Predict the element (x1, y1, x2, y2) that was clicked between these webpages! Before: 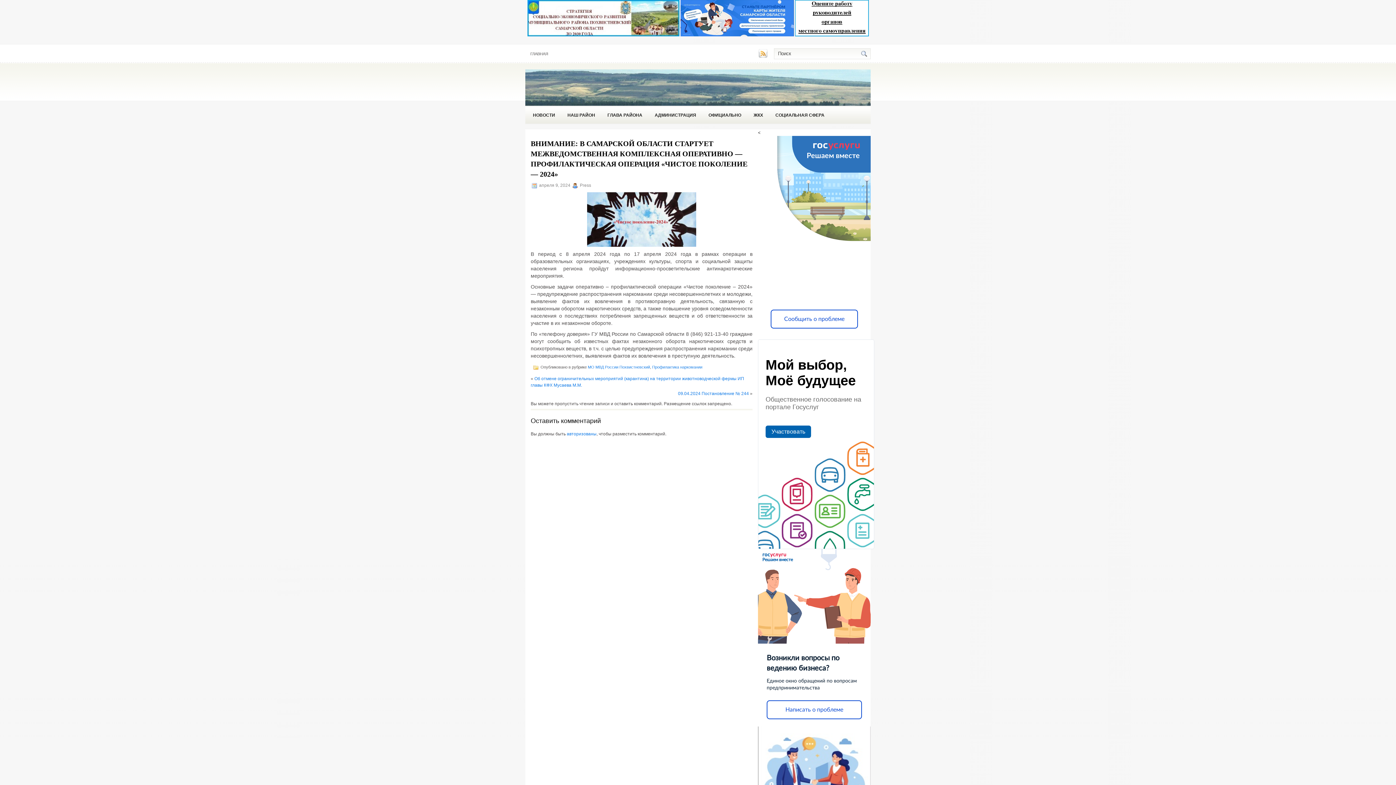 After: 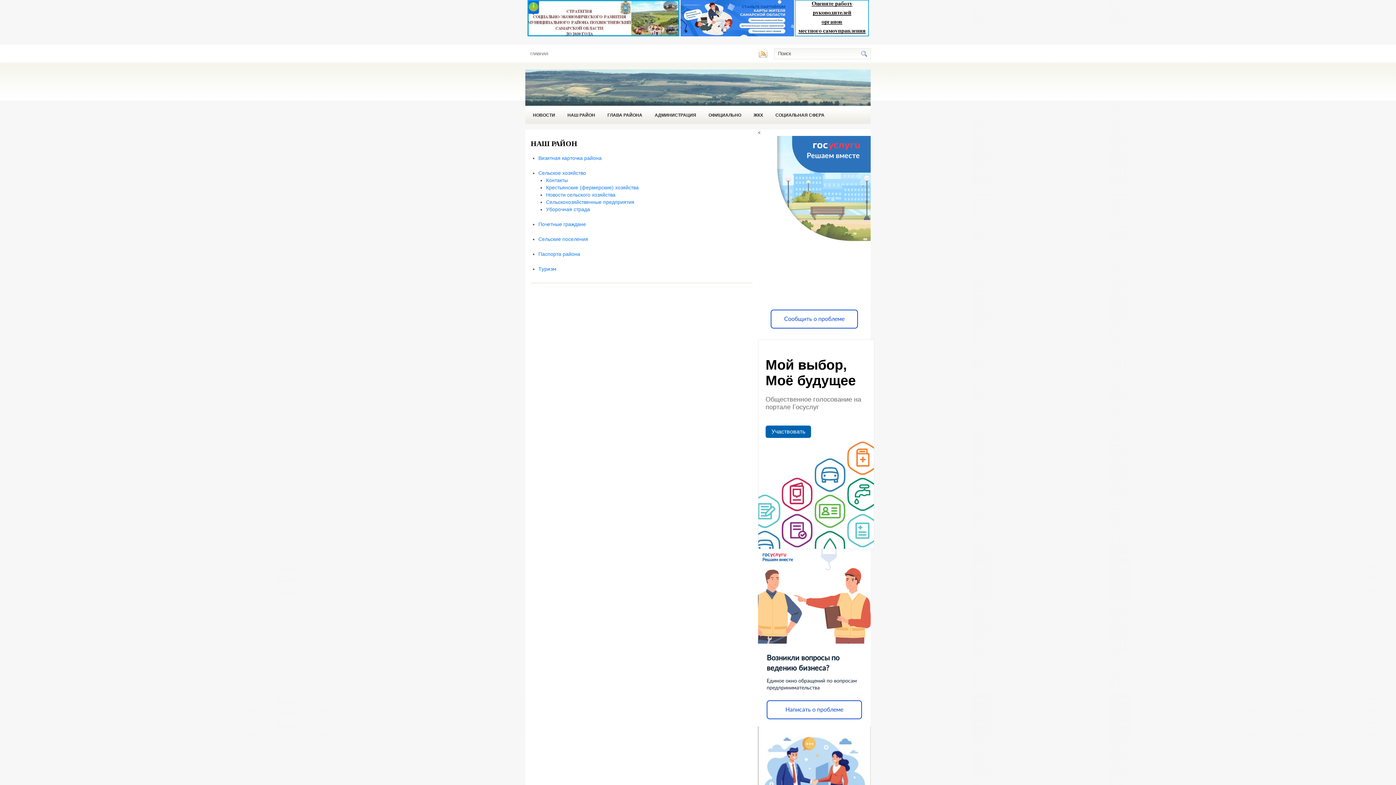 Action: label: НАШ РАЙОН bbox: (561, 109, 601, 120)